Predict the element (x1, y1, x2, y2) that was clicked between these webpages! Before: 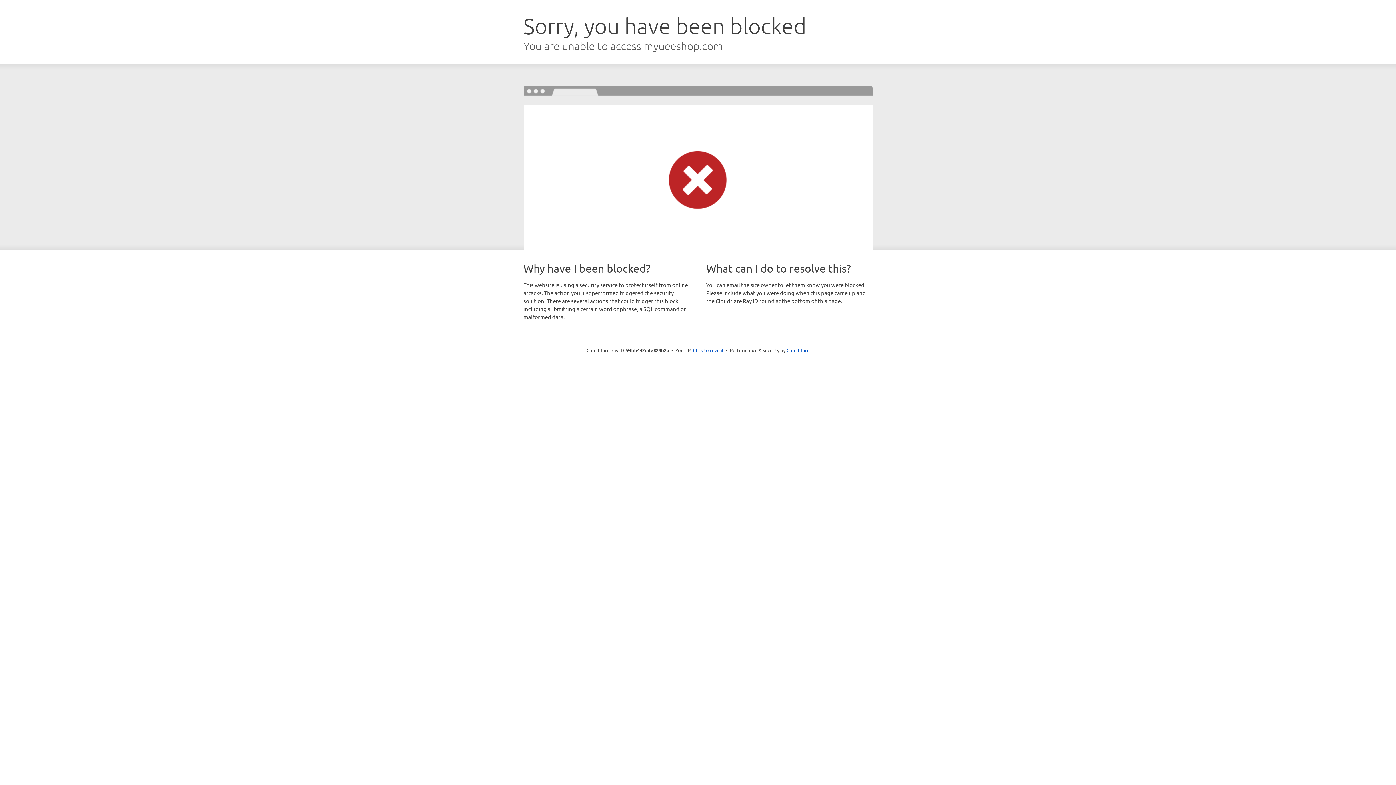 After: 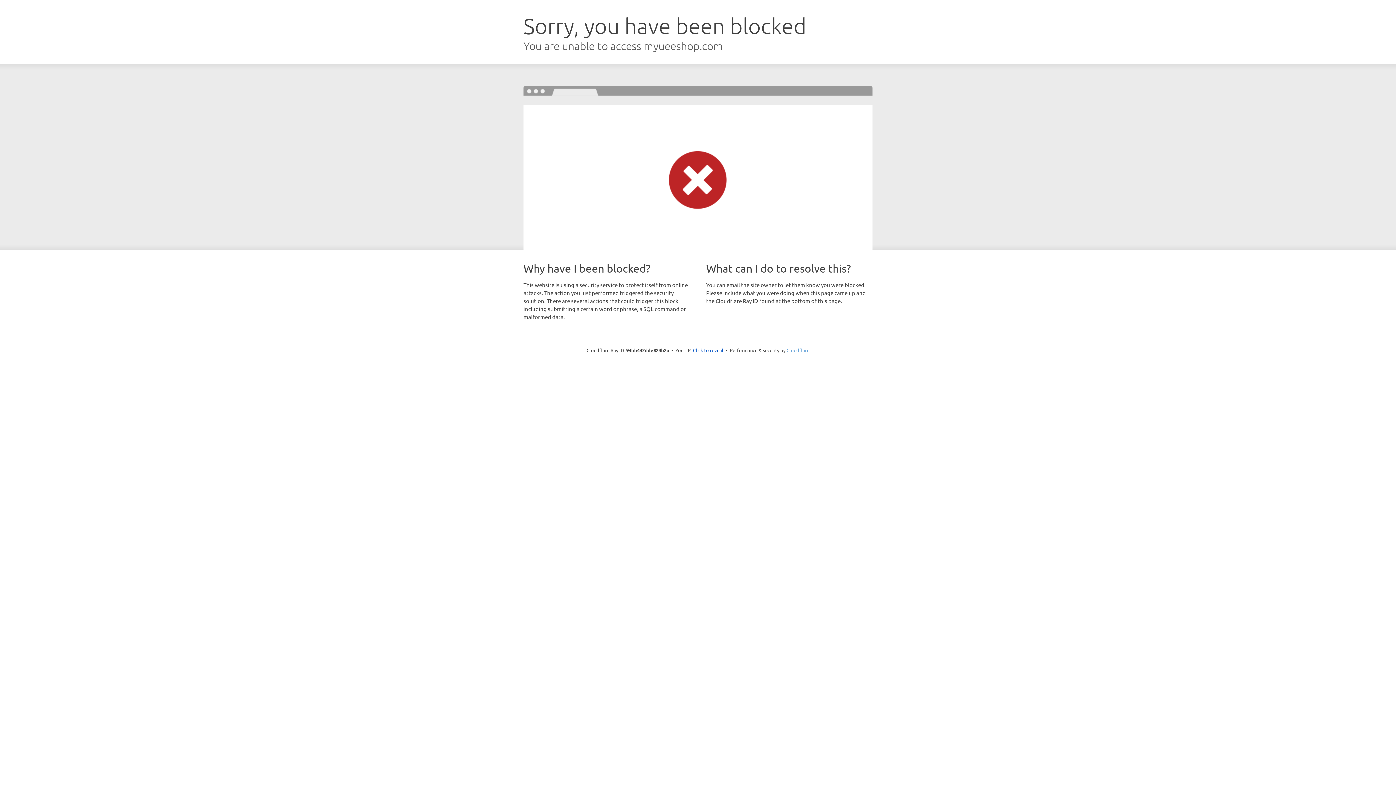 Action: bbox: (786, 347, 809, 353) label: Cloudflare